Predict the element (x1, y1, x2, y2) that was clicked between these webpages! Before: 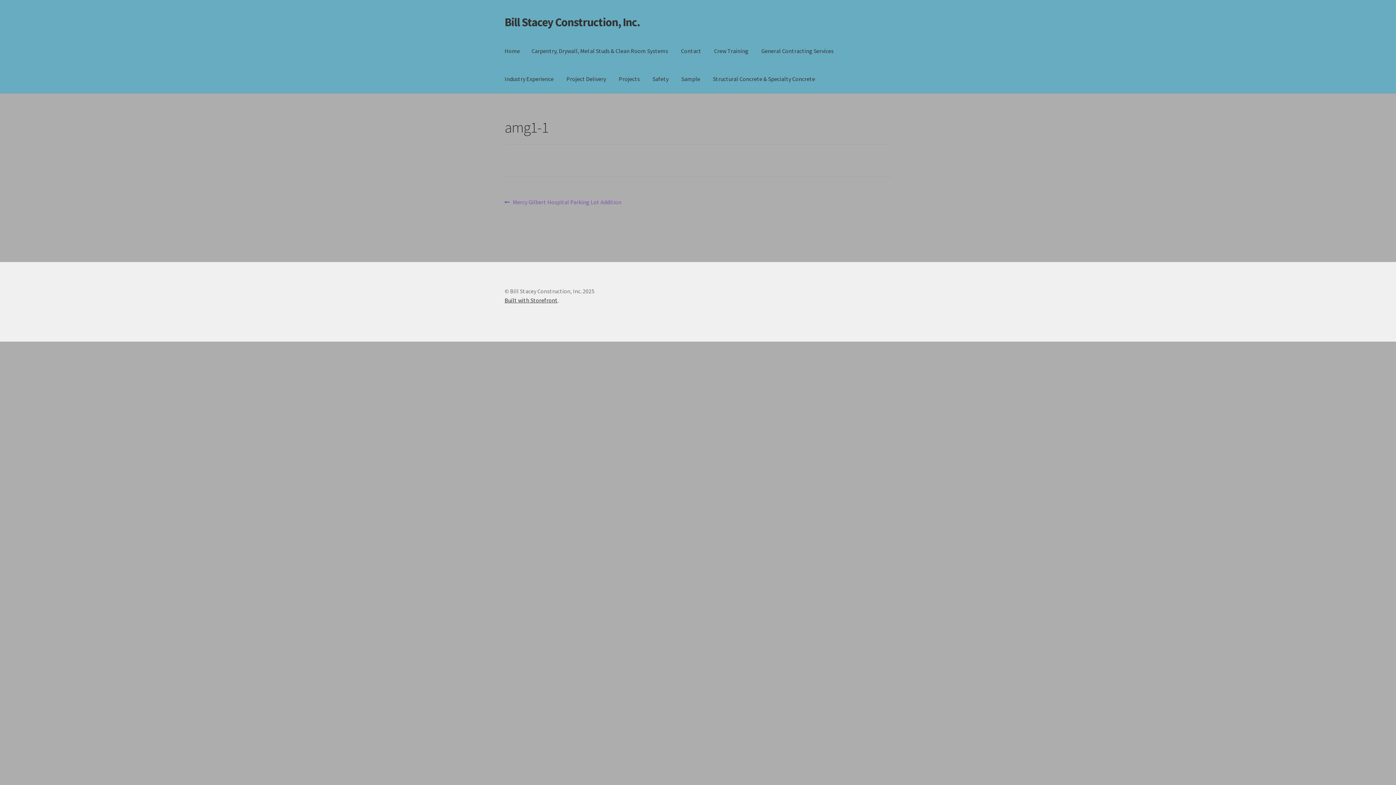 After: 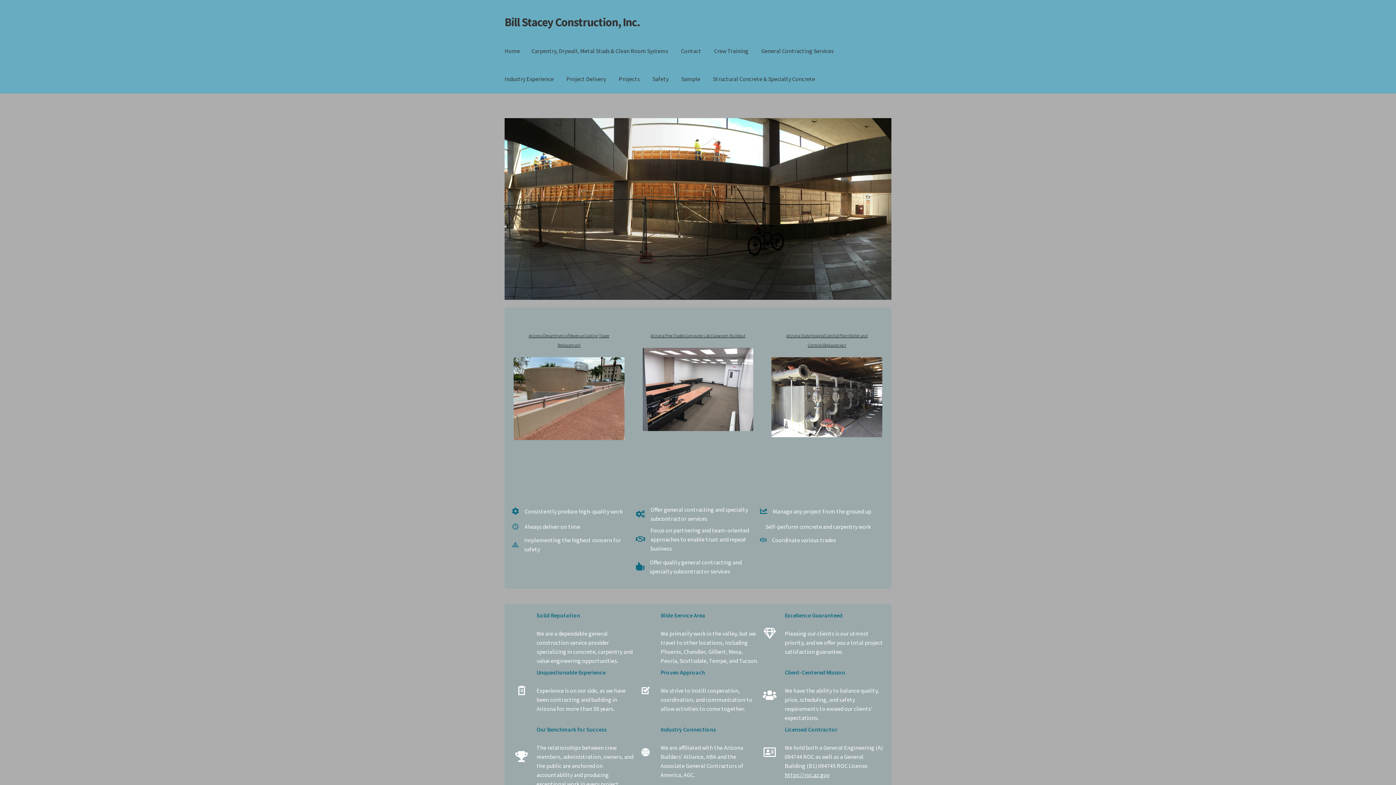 Action: label: Bill Stacey Construction, Inc. bbox: (504, 14, 640, 29)